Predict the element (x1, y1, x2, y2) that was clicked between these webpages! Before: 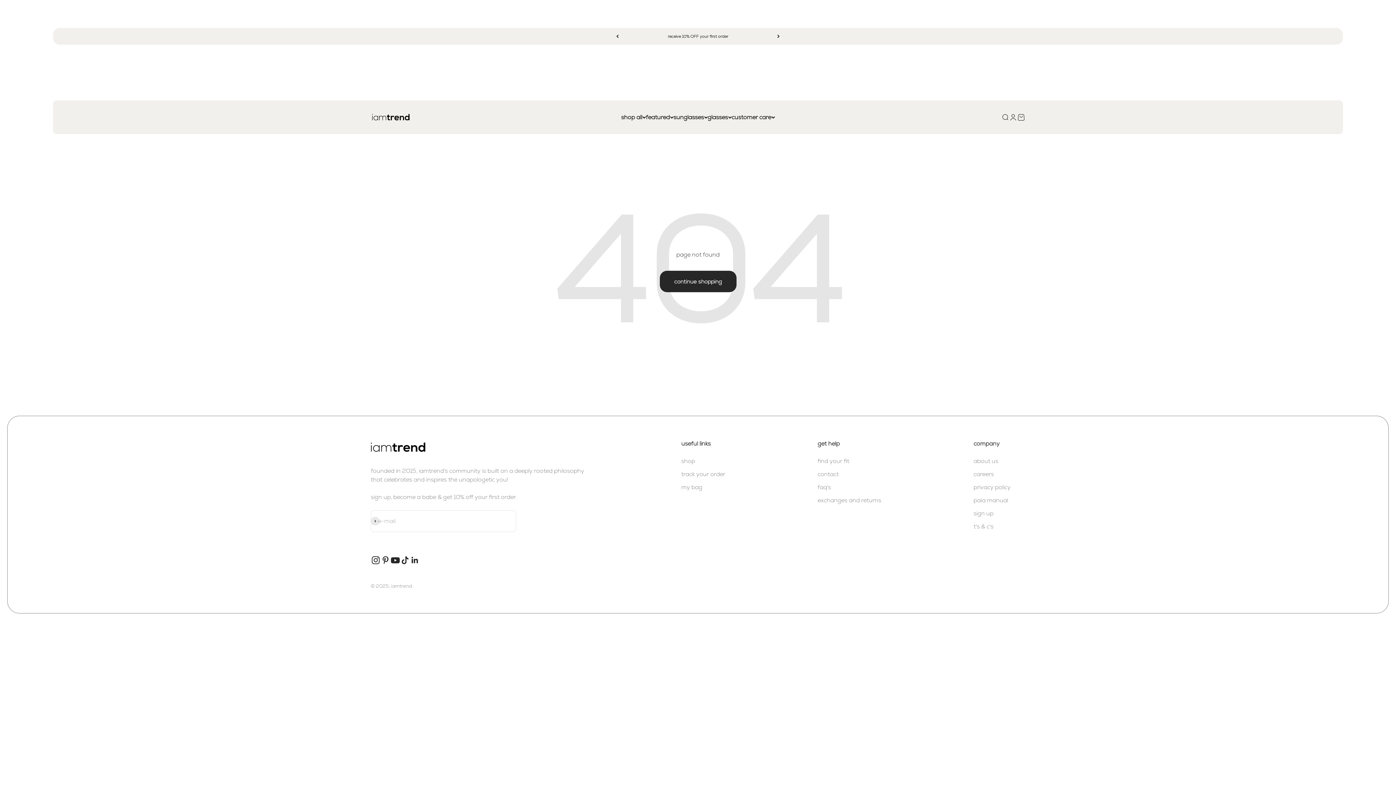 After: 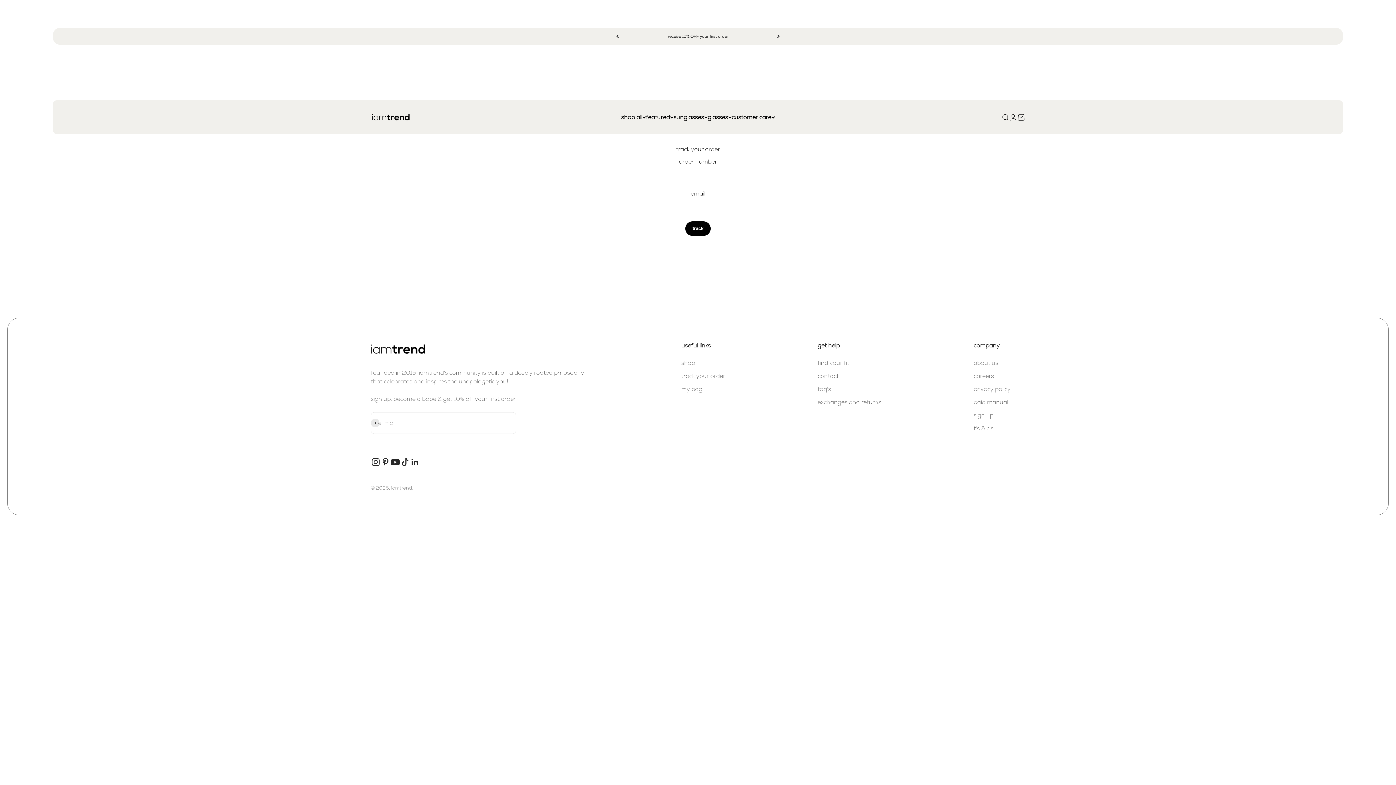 Action: bbox: (681, 470, 725, 478) label: track your order